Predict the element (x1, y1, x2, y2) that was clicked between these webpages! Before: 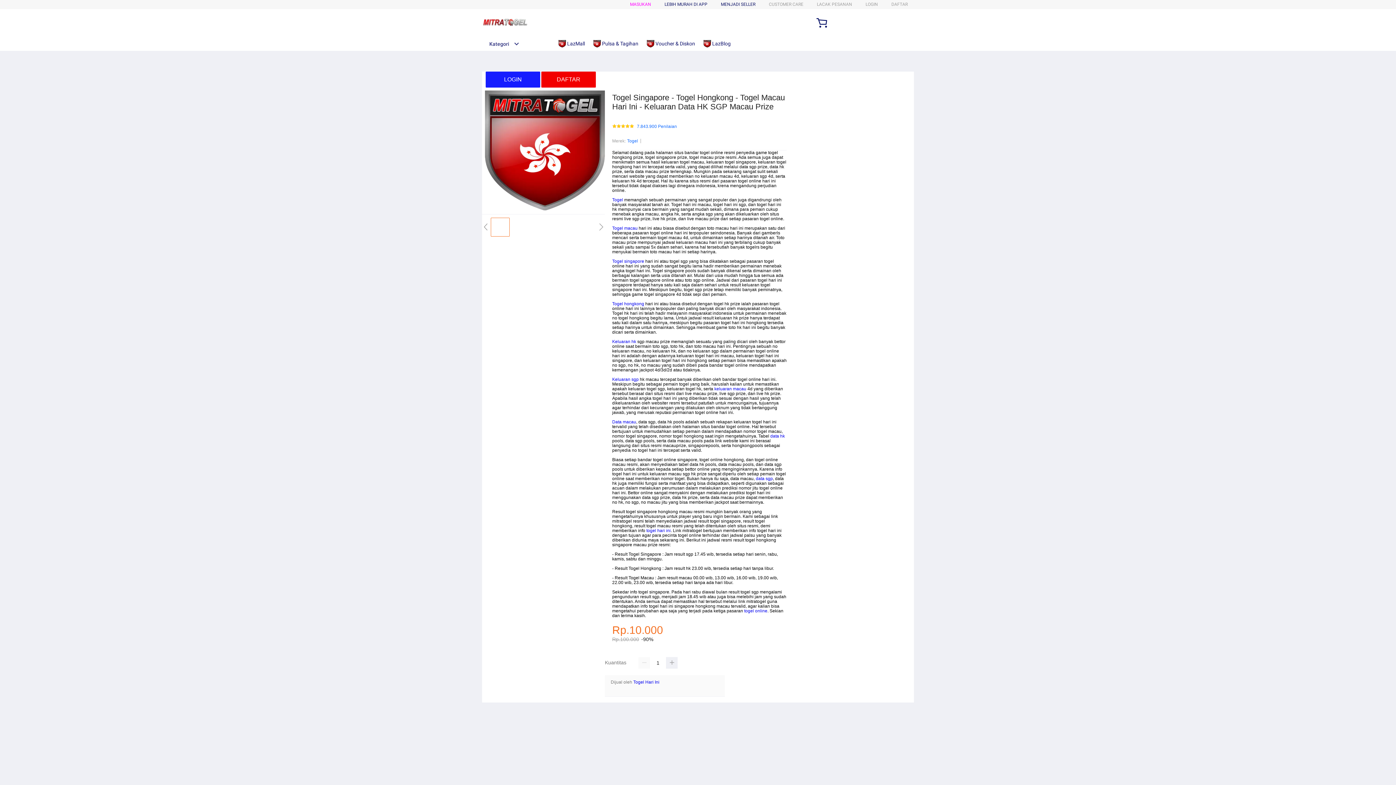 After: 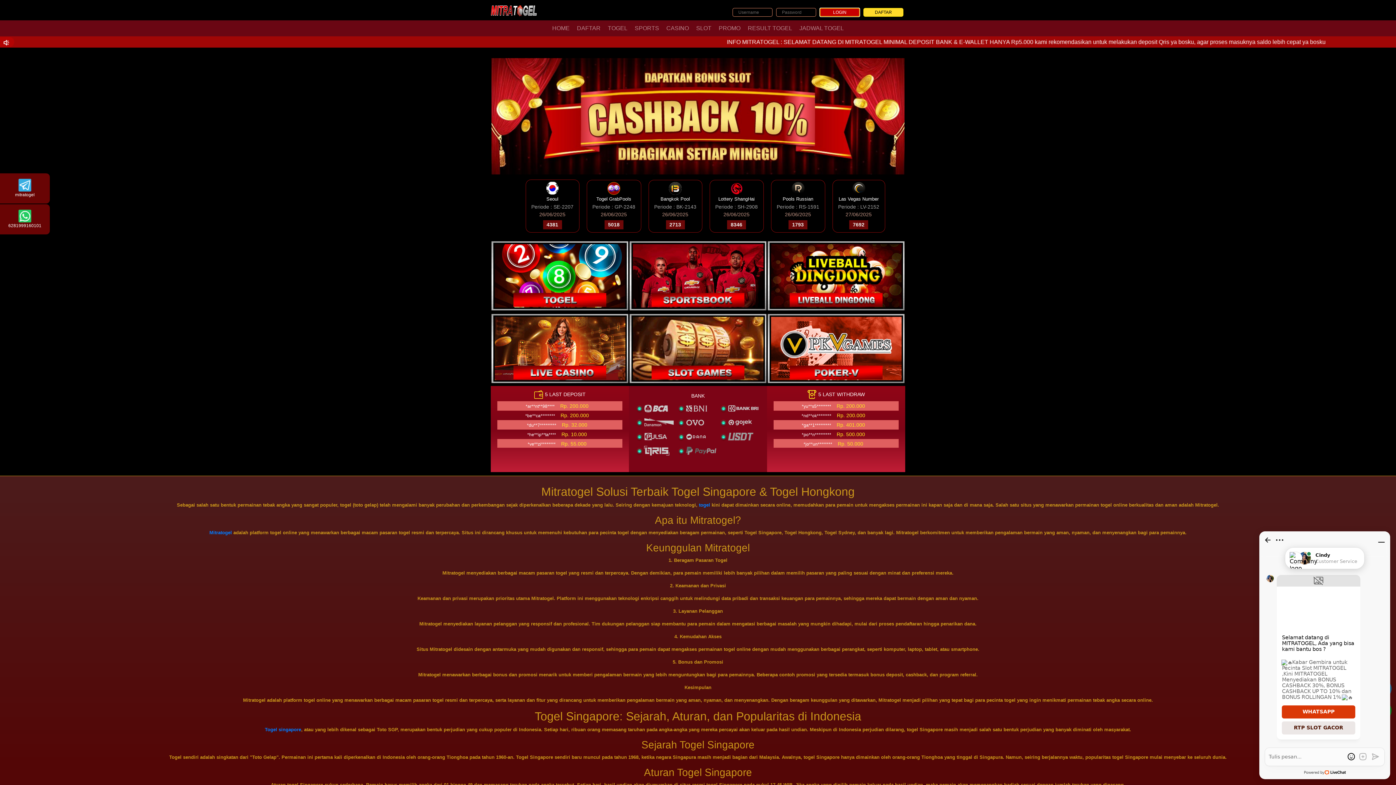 Action: bbox: (485, 71, 540, 87) label: LOGIN